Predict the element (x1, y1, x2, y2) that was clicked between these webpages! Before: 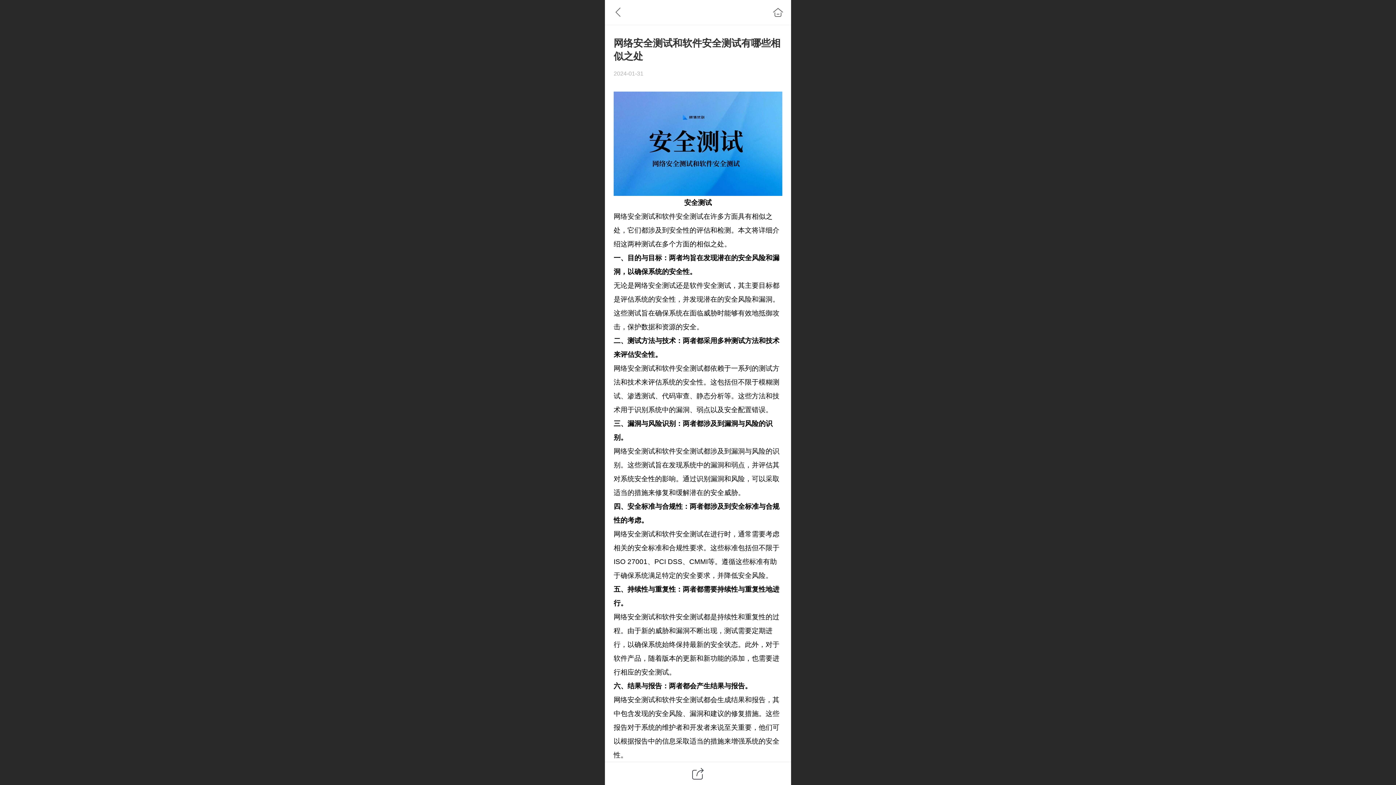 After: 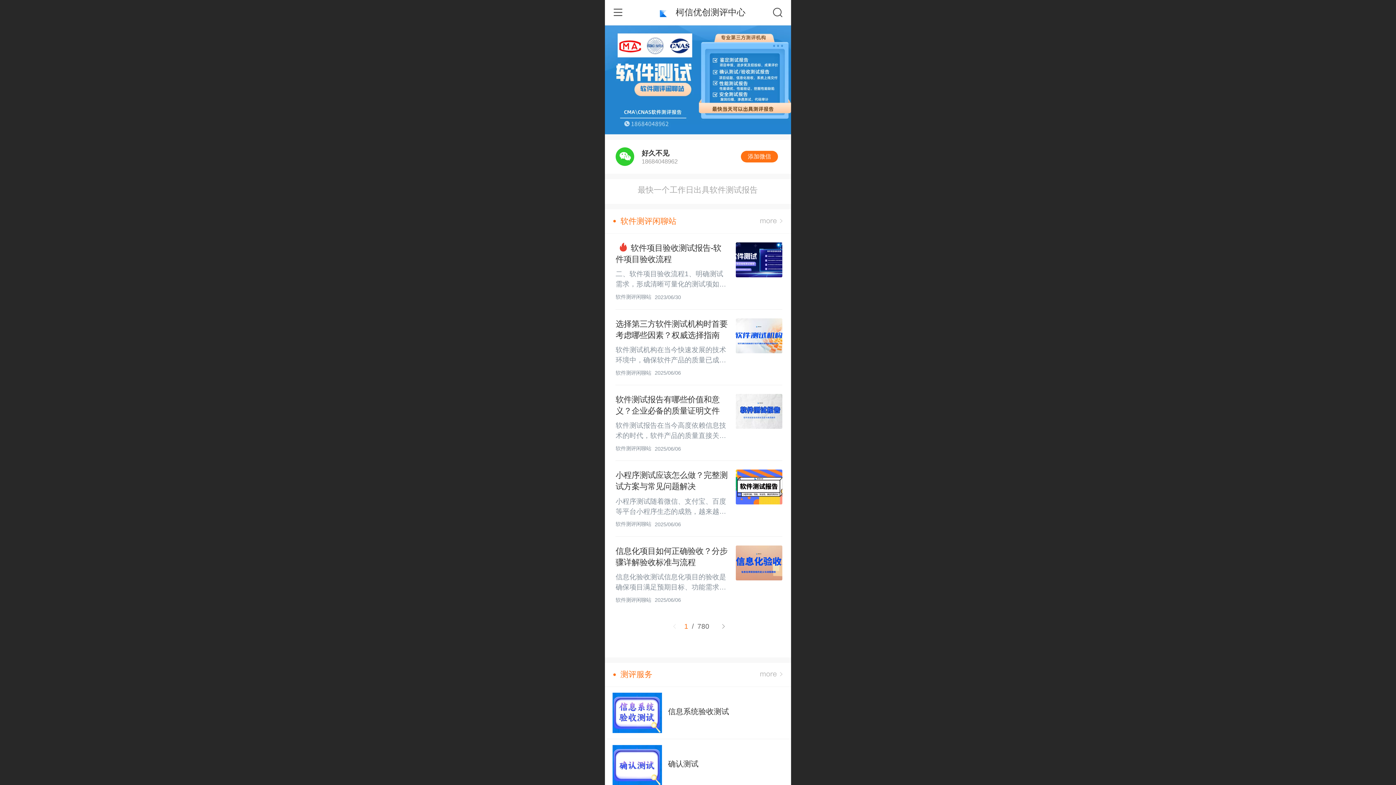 Action: bbox: (770, 4, 786, 20)